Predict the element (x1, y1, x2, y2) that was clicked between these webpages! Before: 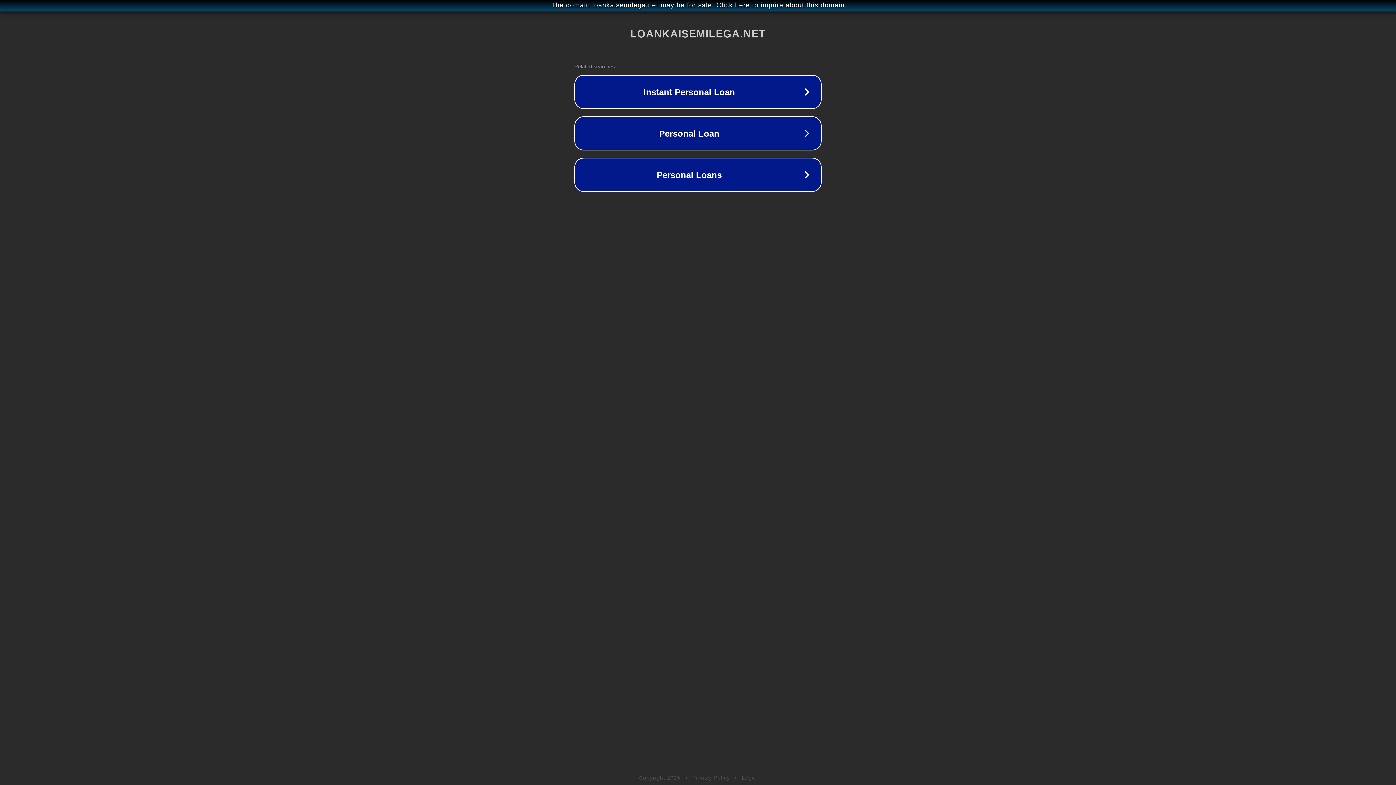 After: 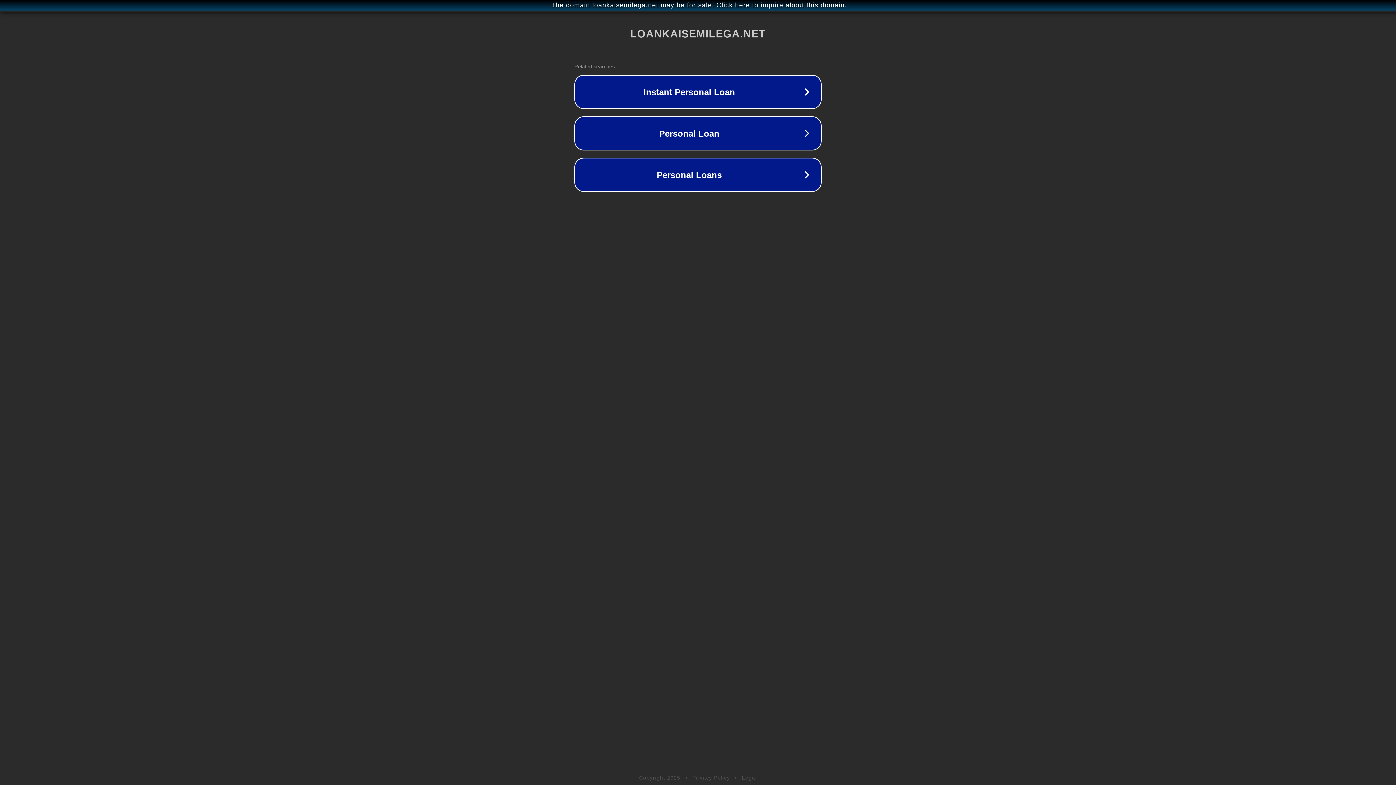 Action: bbox: (742, 775, 757, 781) label: Legal